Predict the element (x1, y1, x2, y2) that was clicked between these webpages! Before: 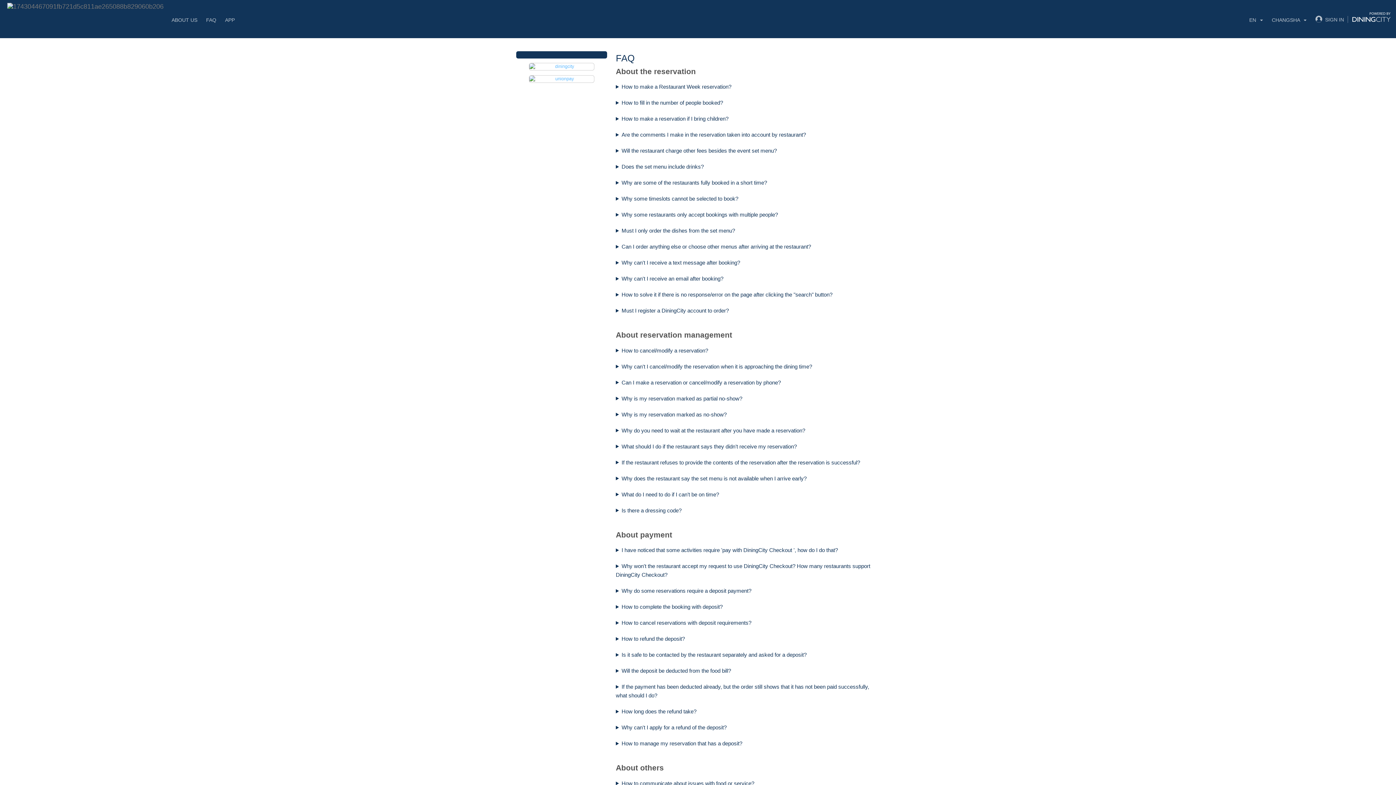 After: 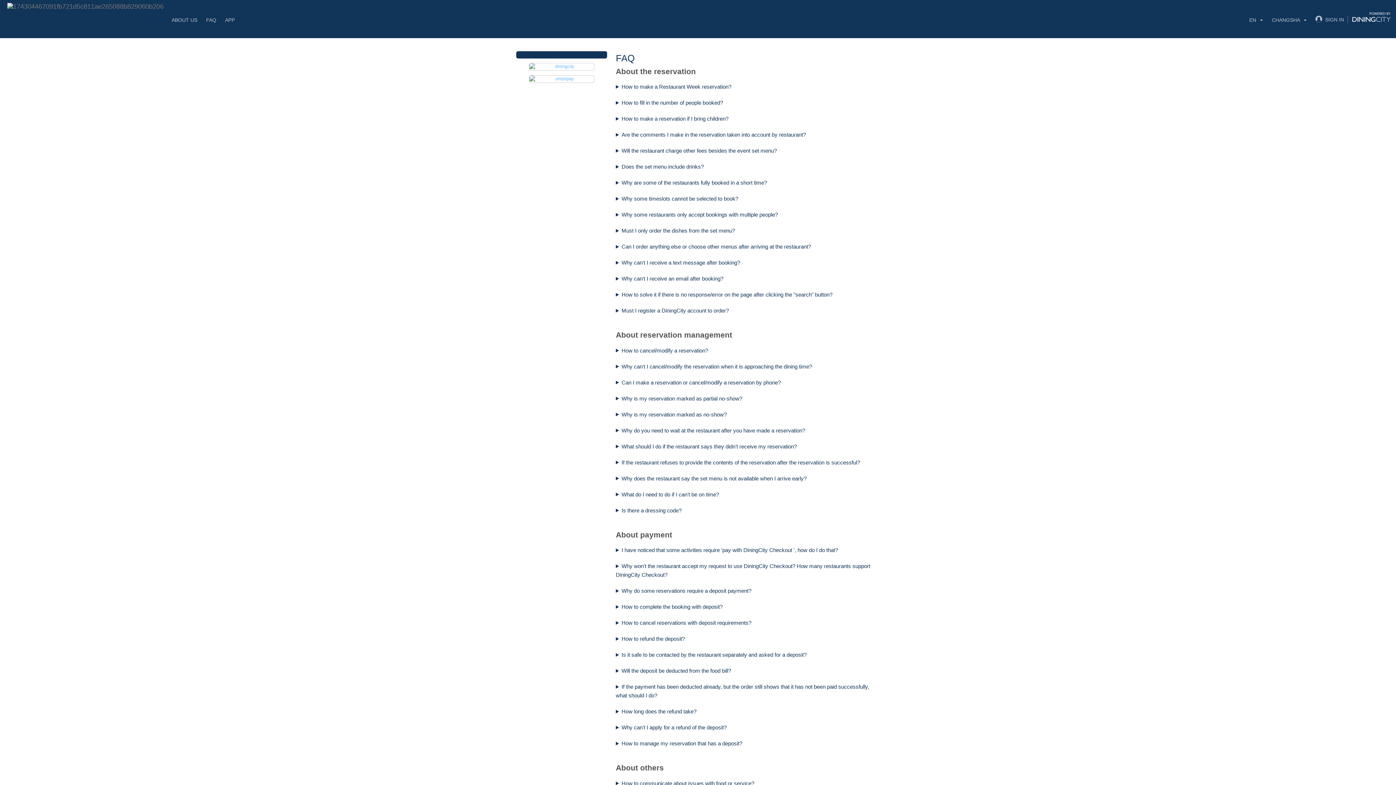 Action: bbox: (201, 10, 220, 29) label: FAQ